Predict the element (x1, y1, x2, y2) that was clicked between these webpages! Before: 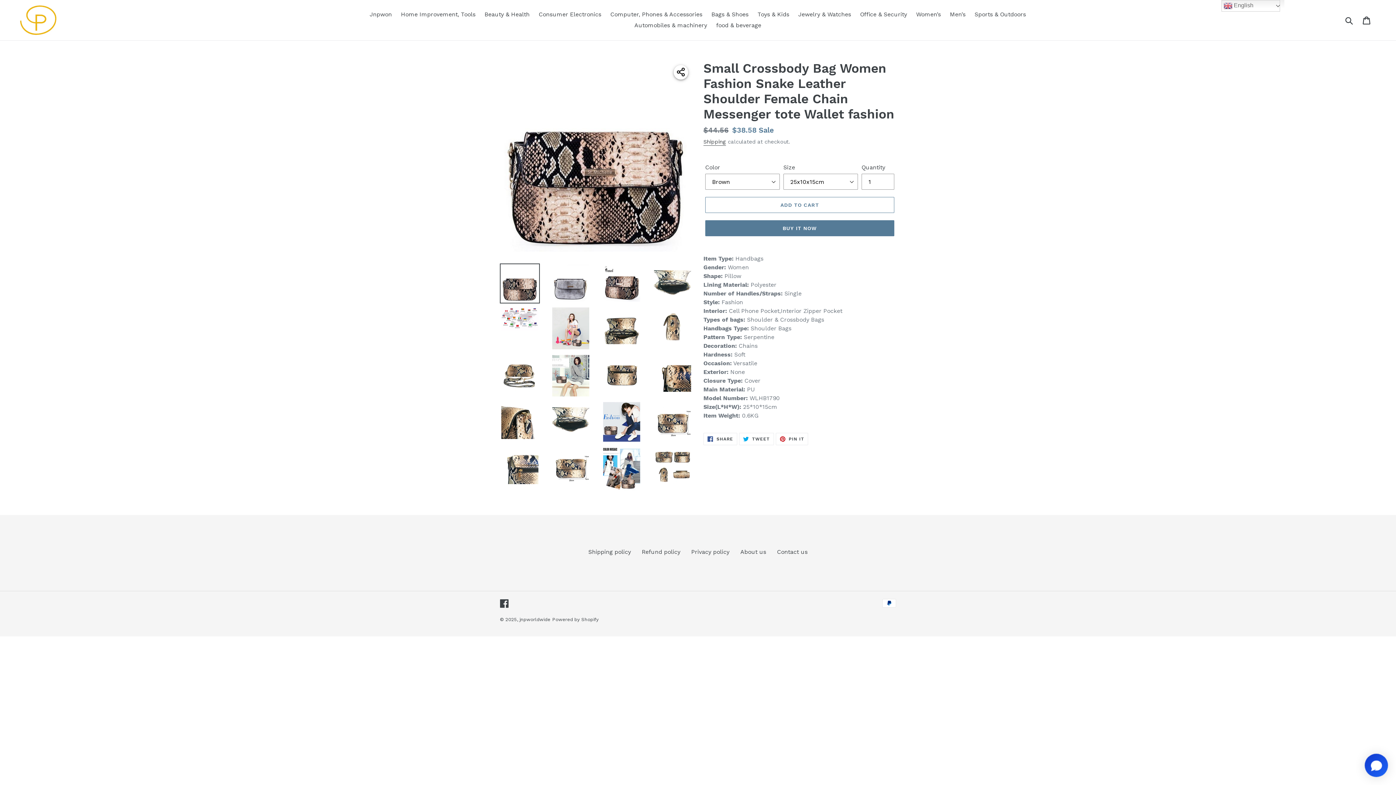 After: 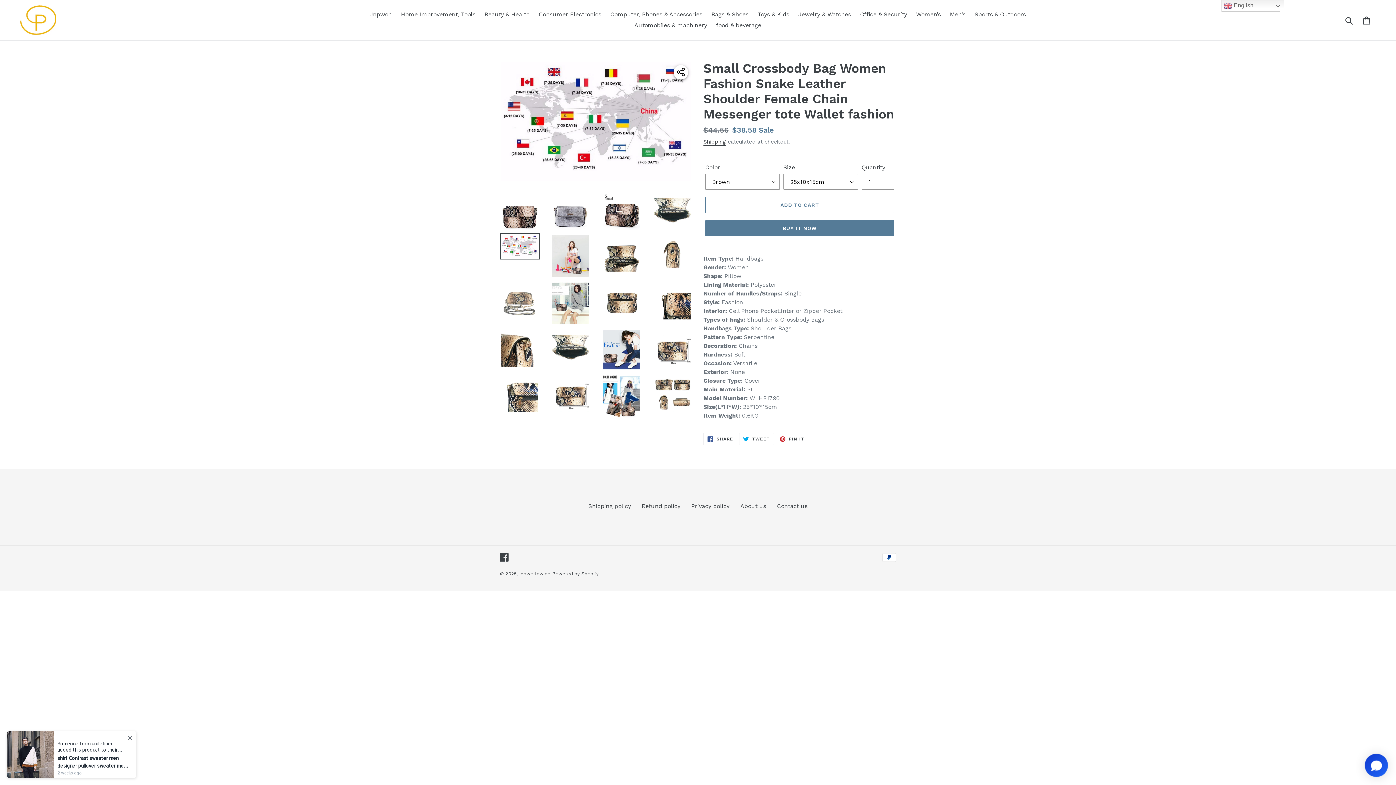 Action: bbox: (500, 305, 540, 331)